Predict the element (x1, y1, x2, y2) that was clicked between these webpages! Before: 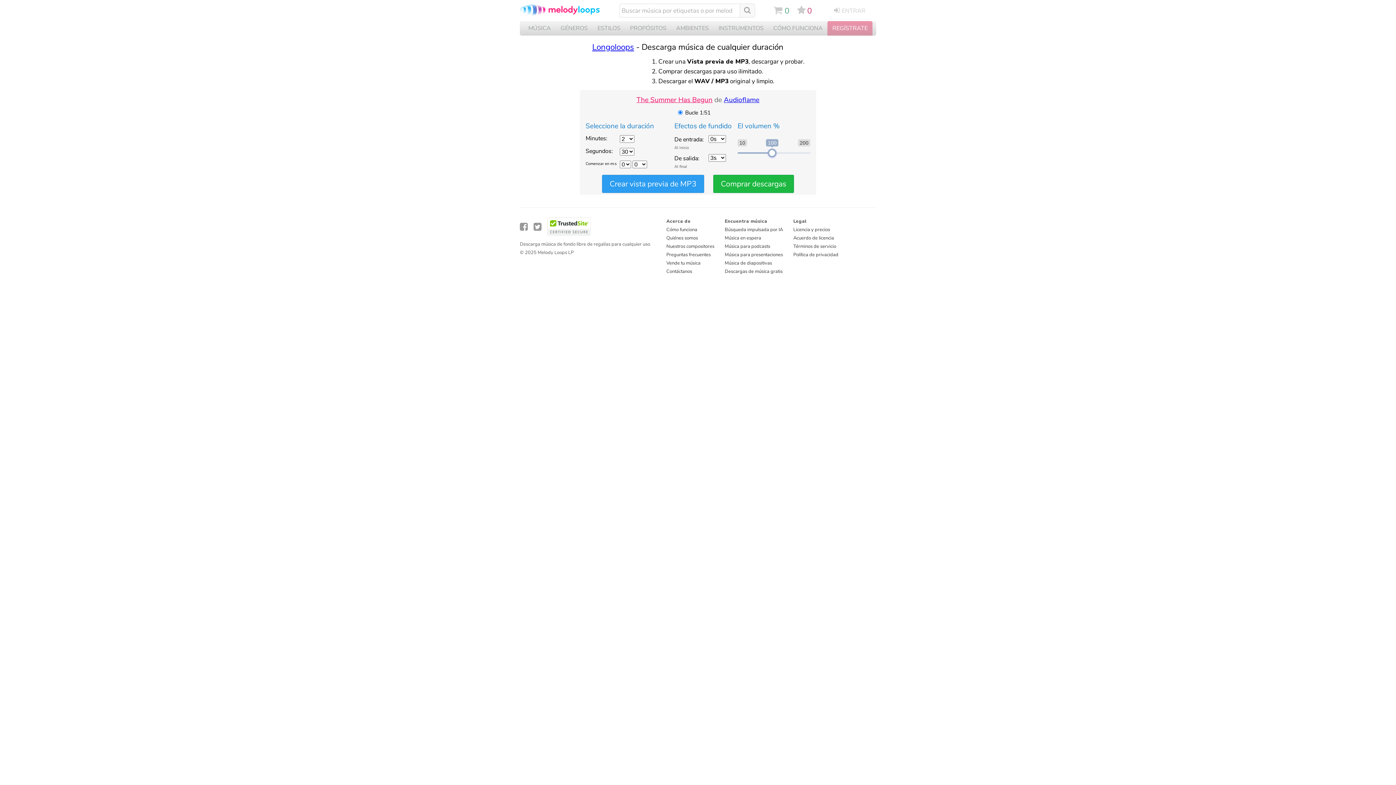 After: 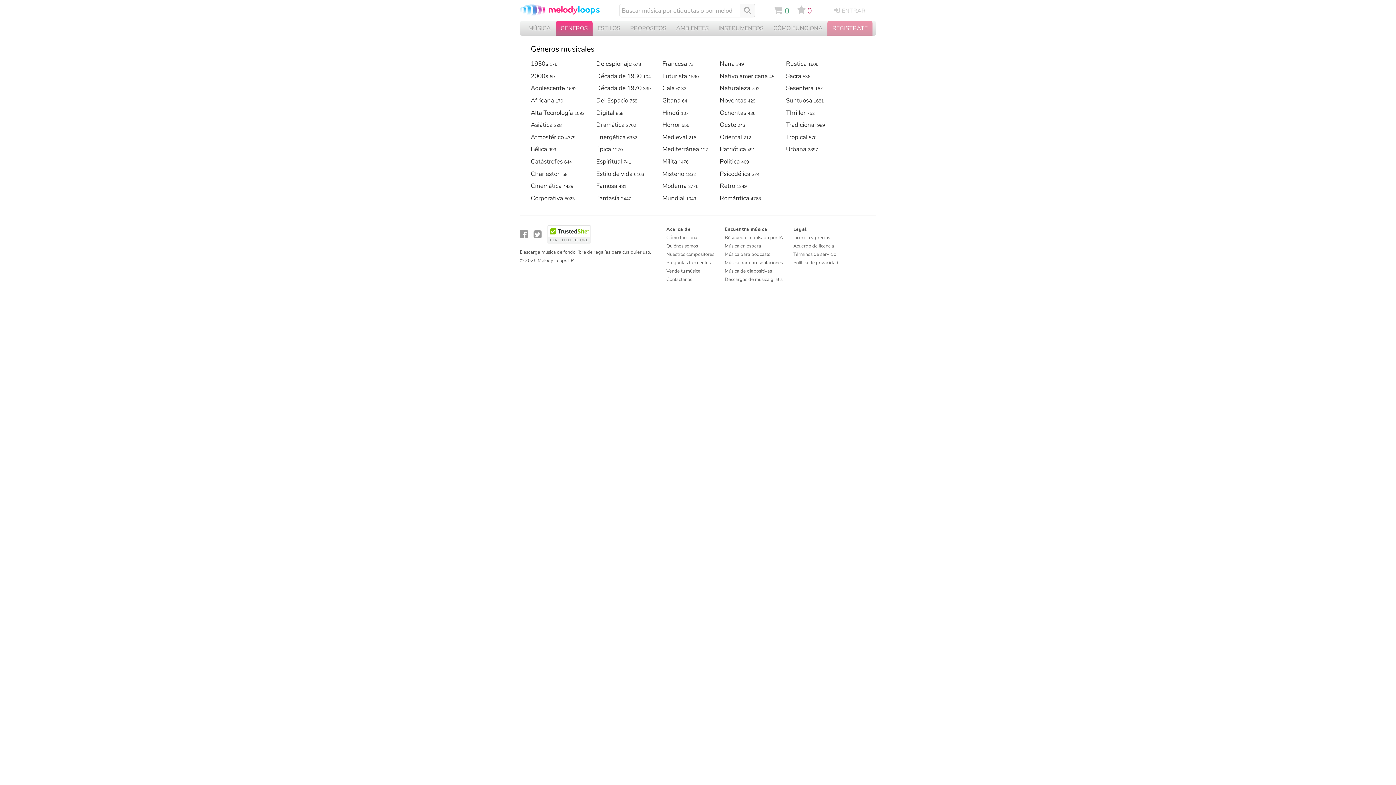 Action: bbox: (555, 21, 592, 35) label: GÉNEROS